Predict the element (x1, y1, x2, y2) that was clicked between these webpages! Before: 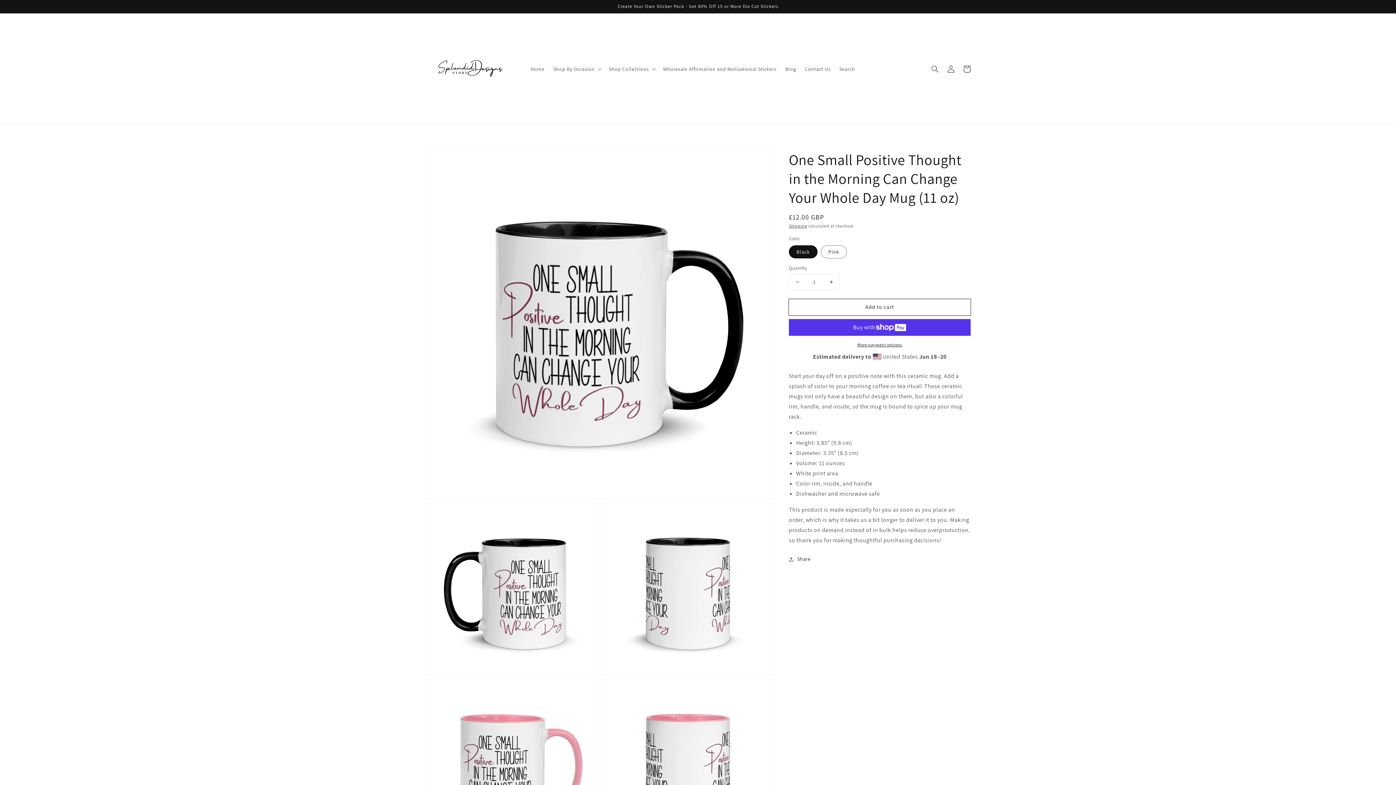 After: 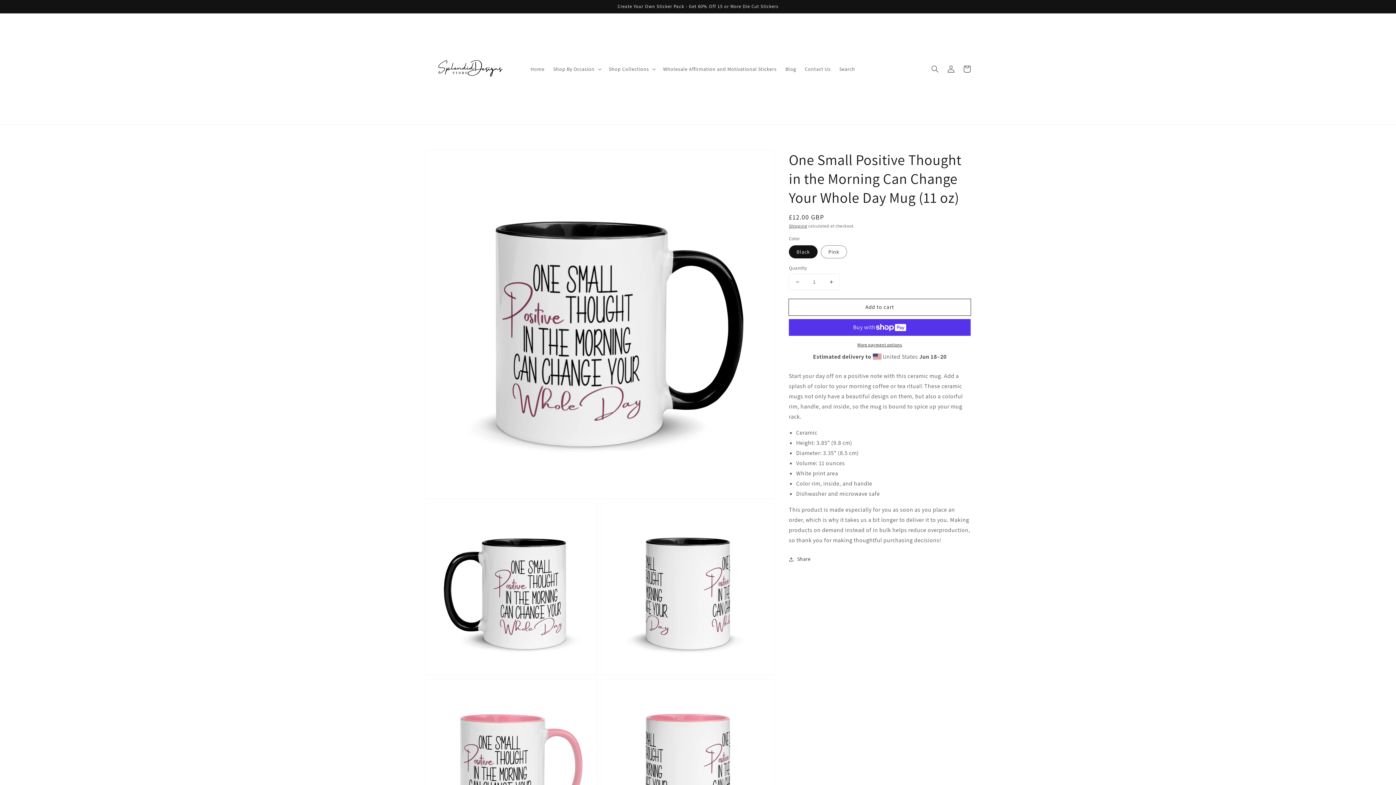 Action: label: Decrease quantity for One Small Positive Thought in the Morning Can Change Your Whole Day Mug (11 oz) bbox: (789, 274, 805, 289)